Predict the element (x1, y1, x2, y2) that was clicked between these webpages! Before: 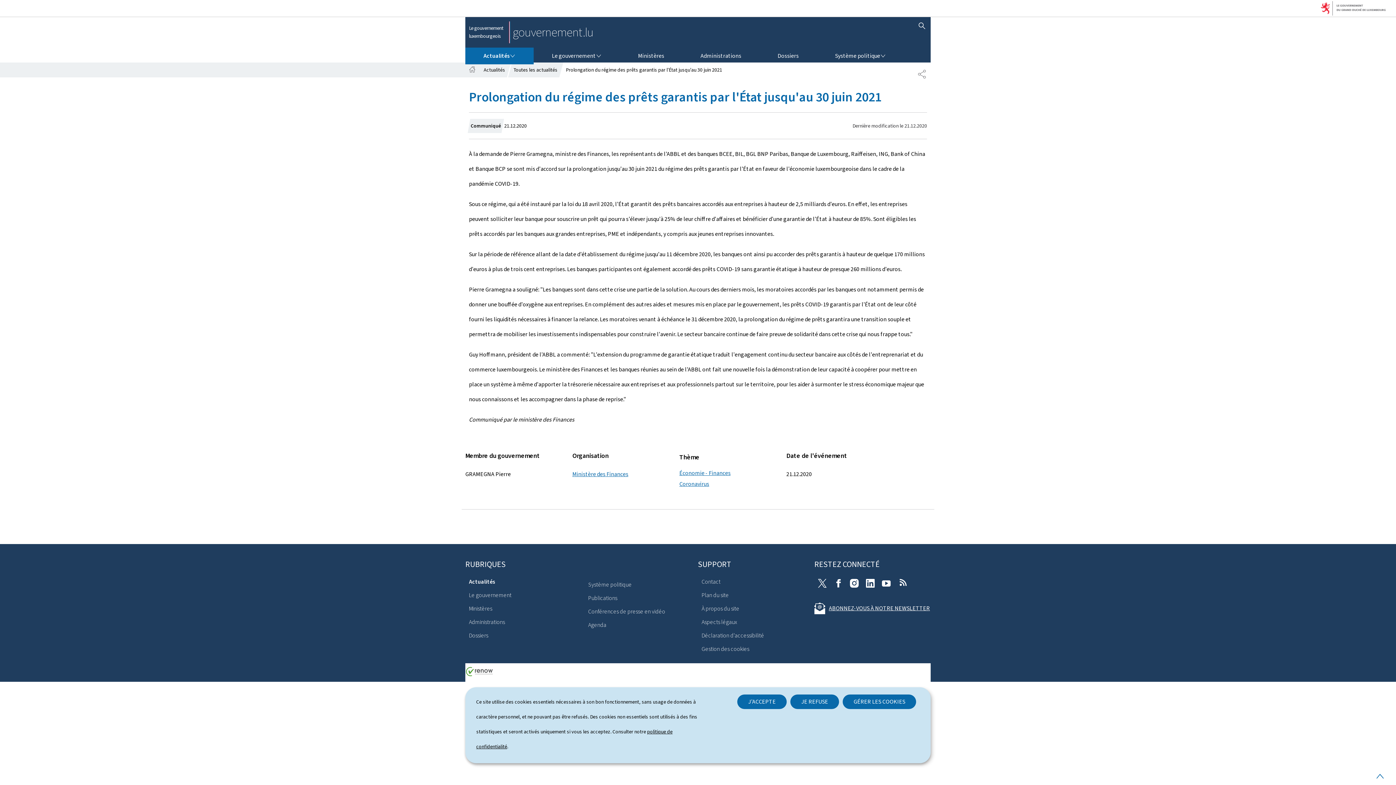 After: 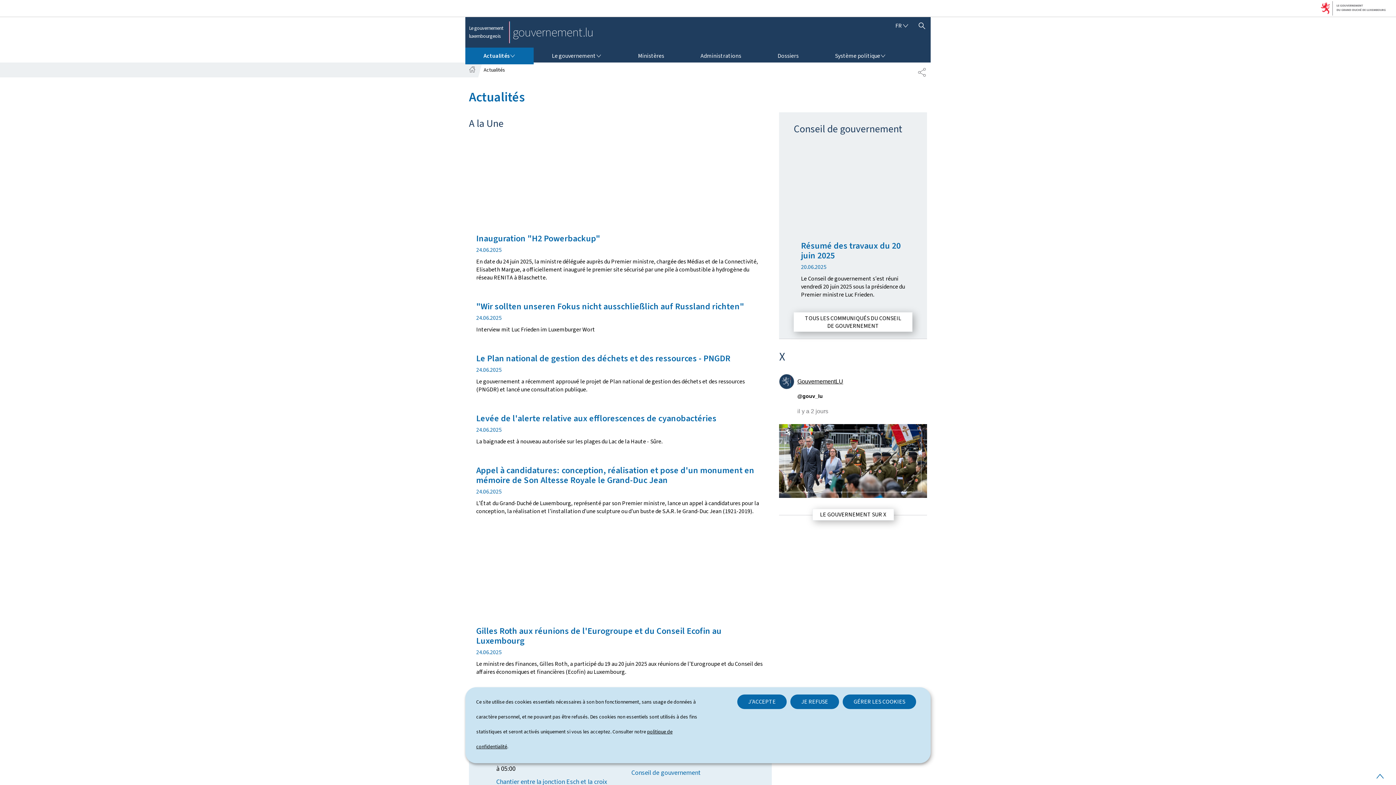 Action: bbox: (465, 47, 533, 64) label: Actualités